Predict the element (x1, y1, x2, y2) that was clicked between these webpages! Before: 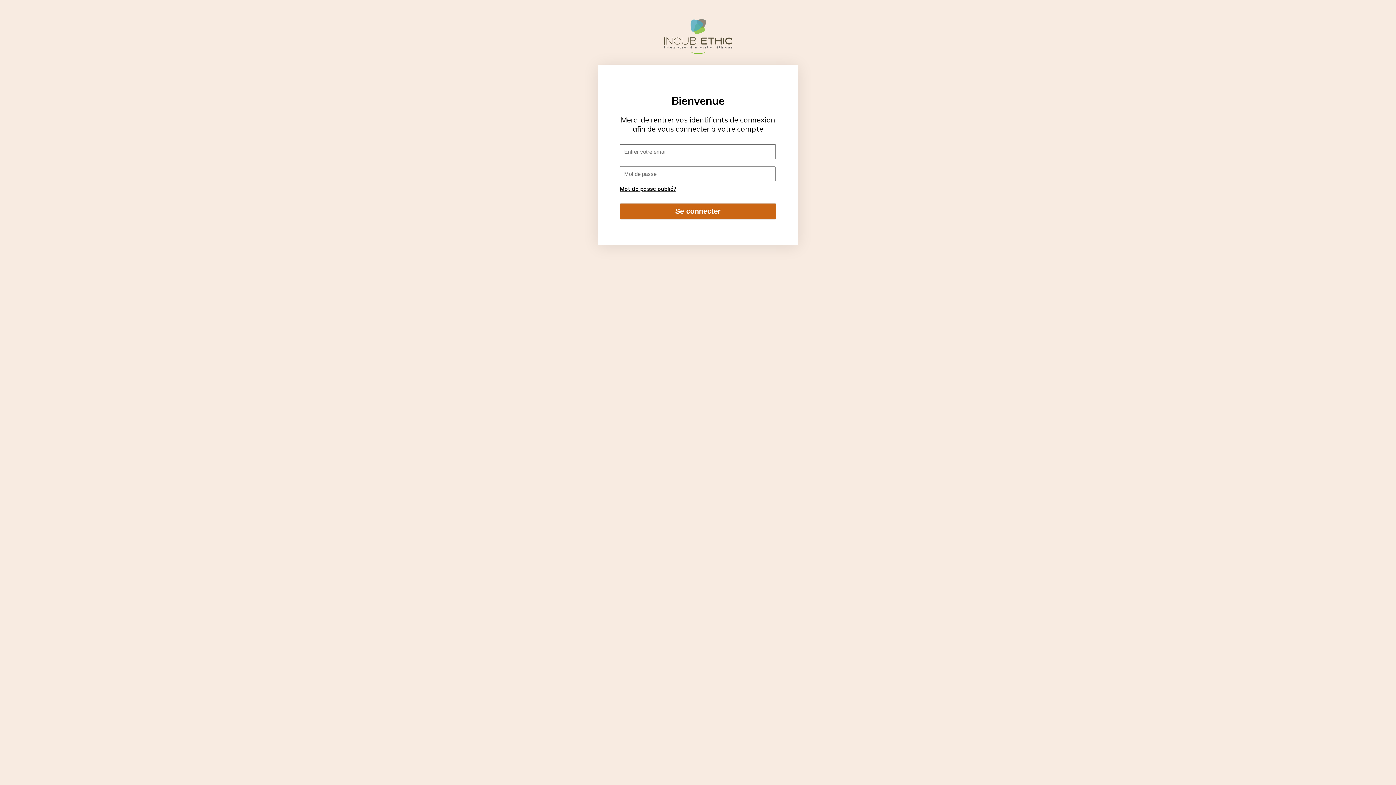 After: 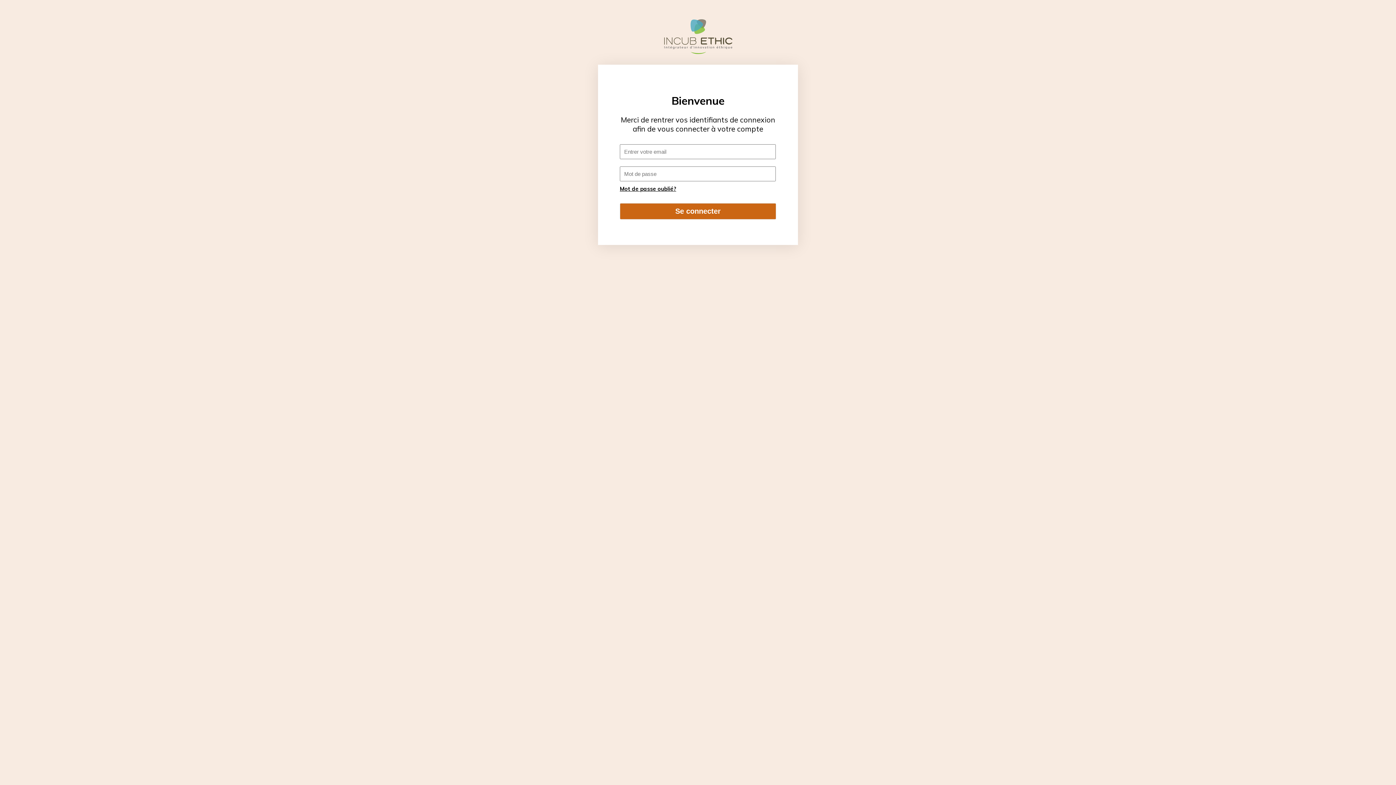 Action: bbox: (661, 50, 734, 57)